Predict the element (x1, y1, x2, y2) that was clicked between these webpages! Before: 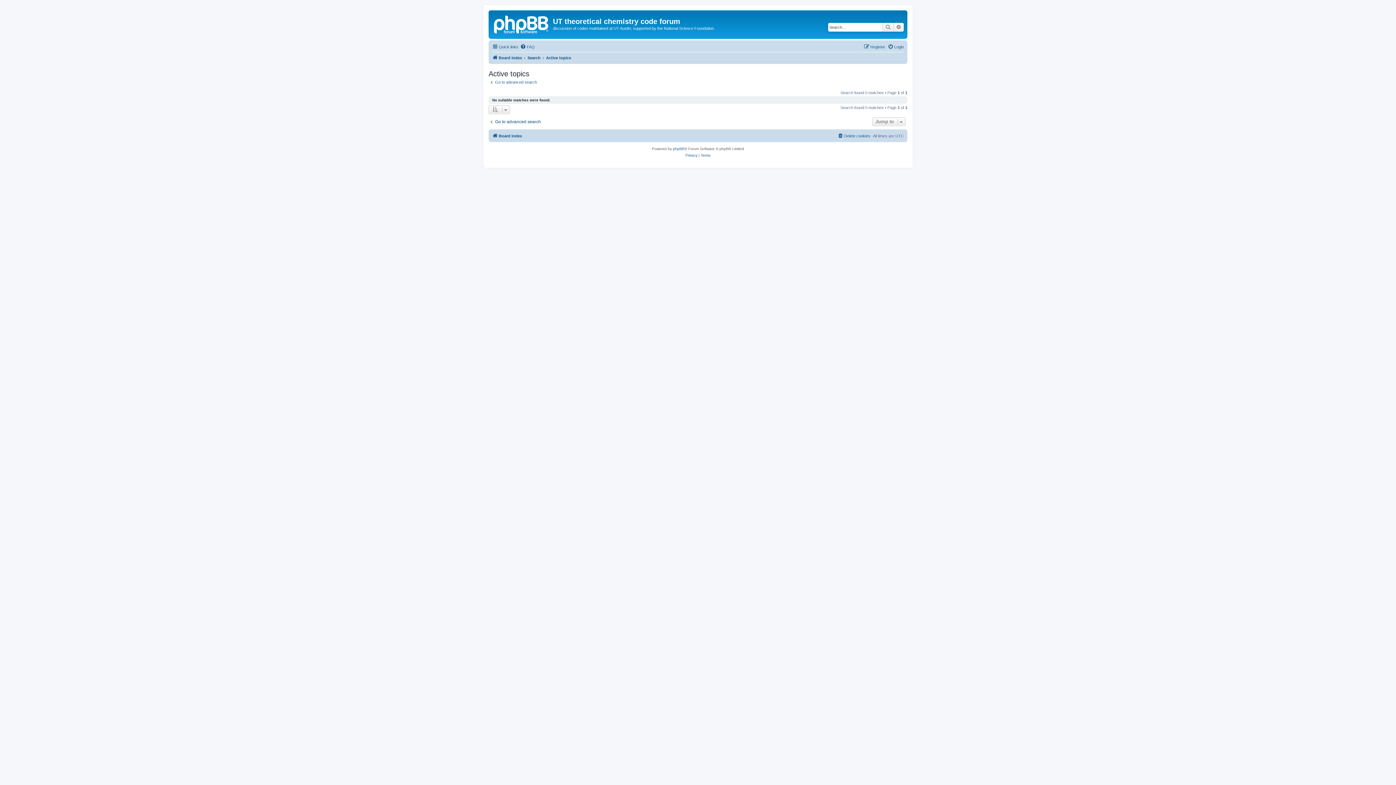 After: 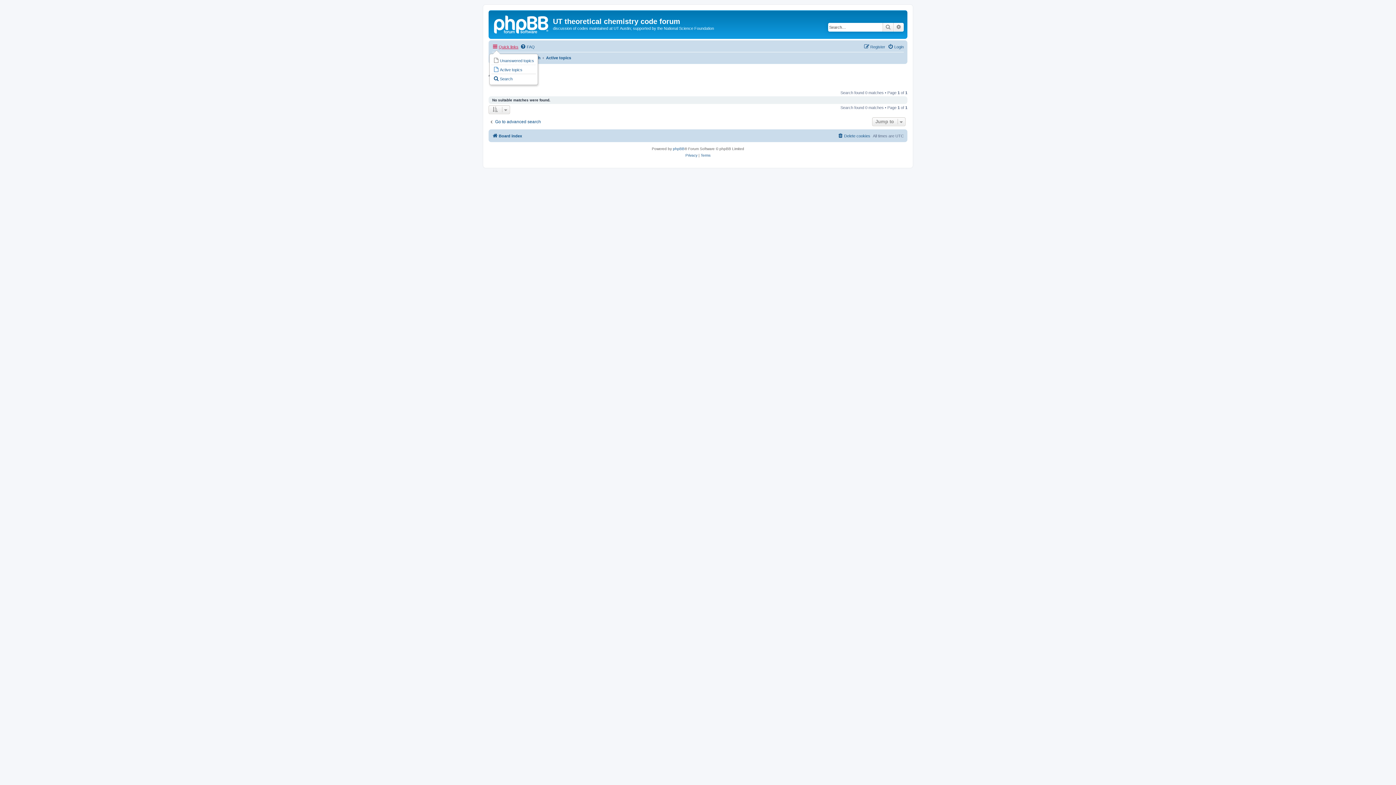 Action: bbox: (492, 42, 518, 51) label: Quick links